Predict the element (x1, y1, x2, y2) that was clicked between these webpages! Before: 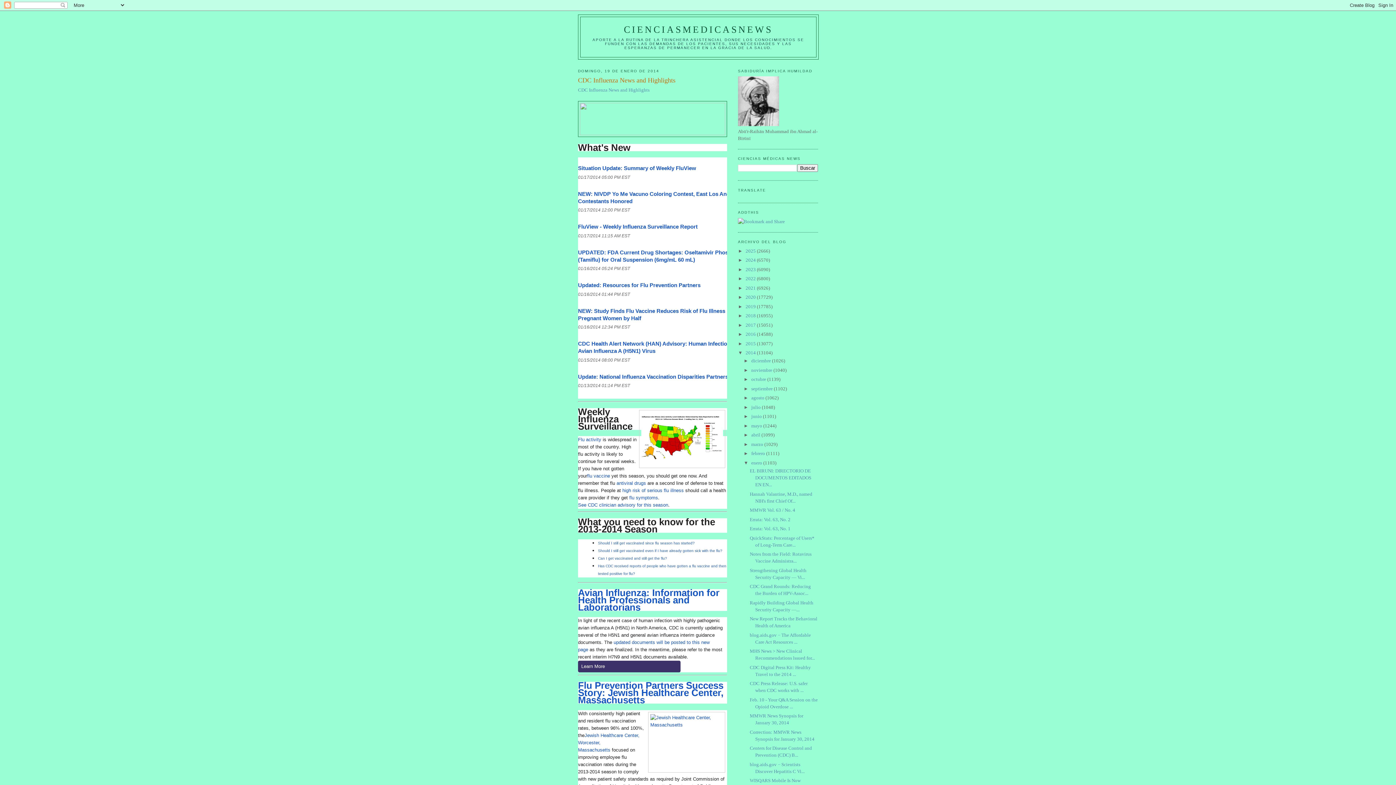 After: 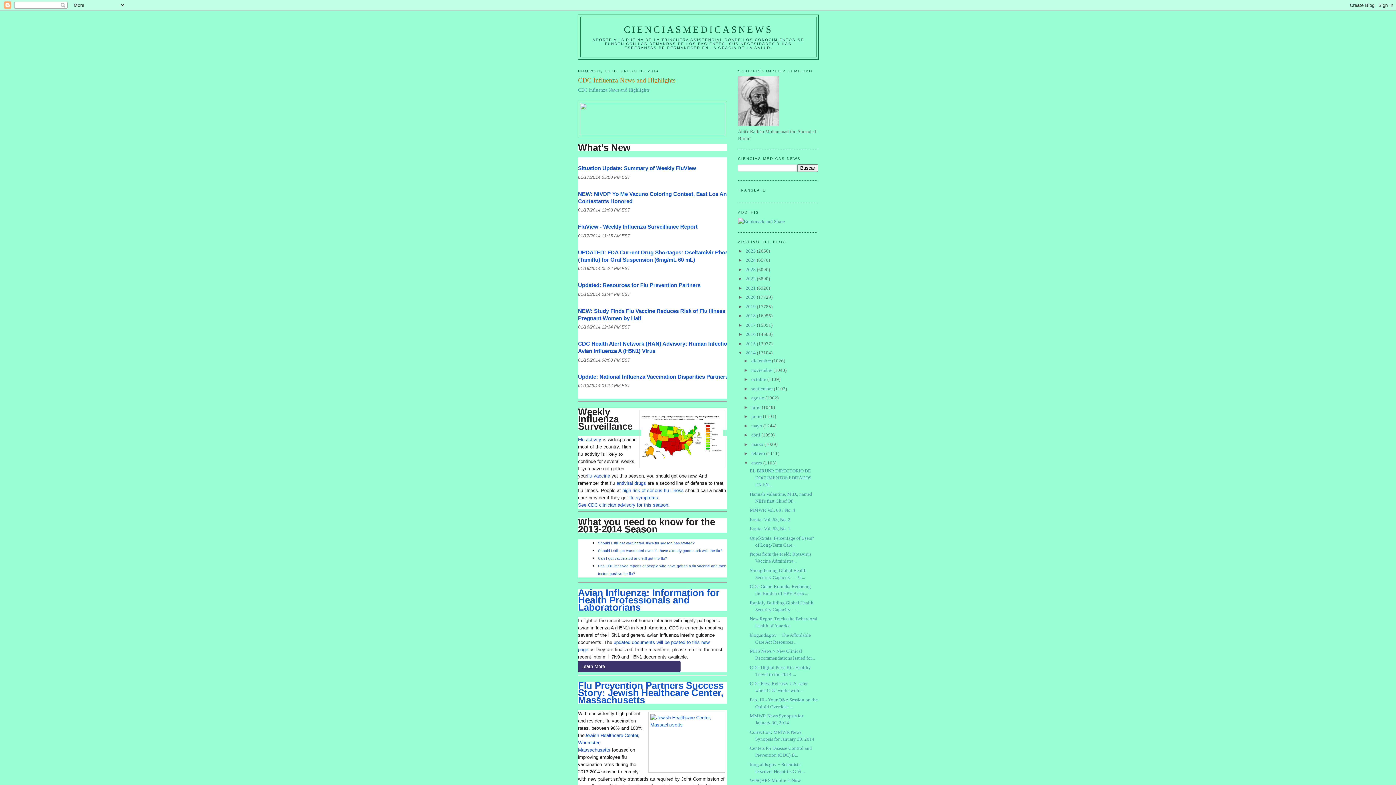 Action: label:   Learn More   bbox: (578, 661, 680, 672)